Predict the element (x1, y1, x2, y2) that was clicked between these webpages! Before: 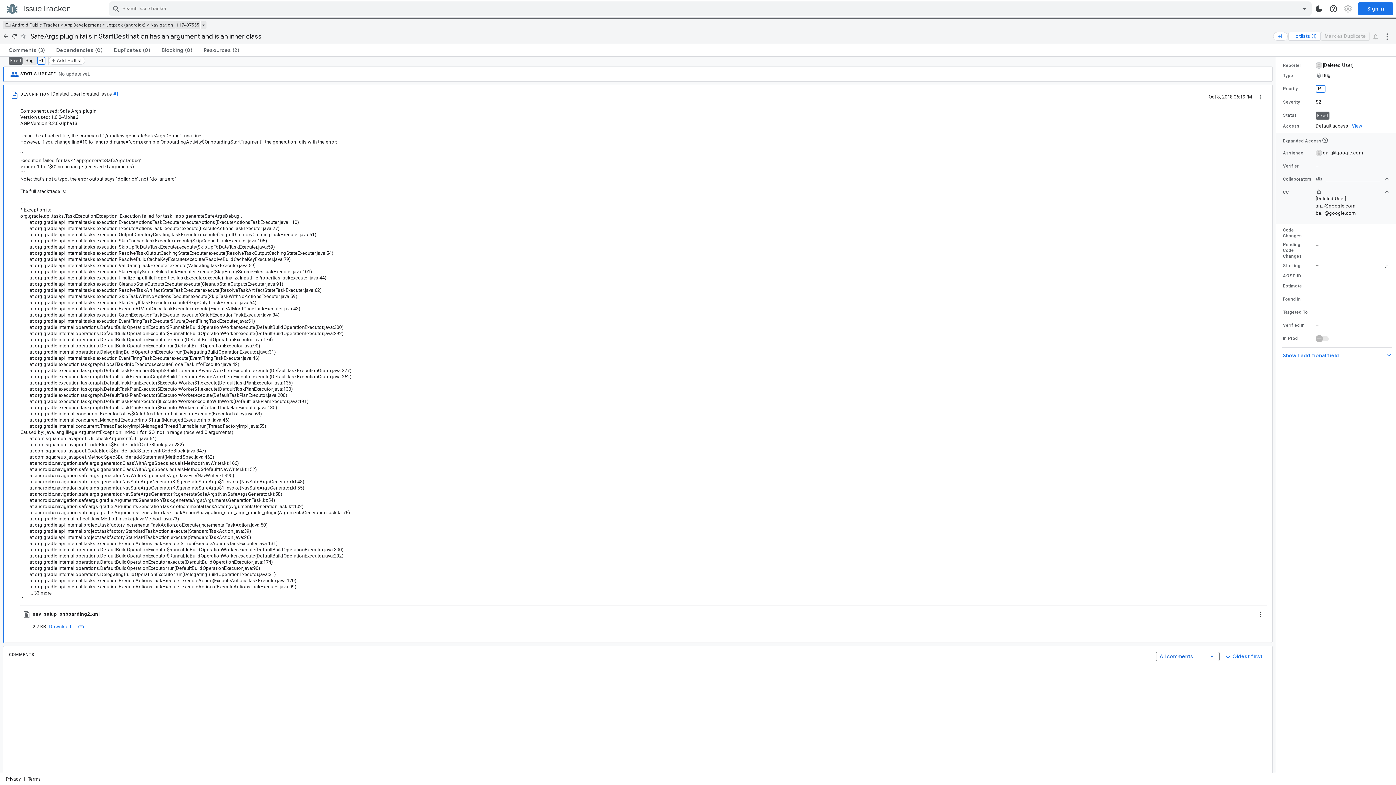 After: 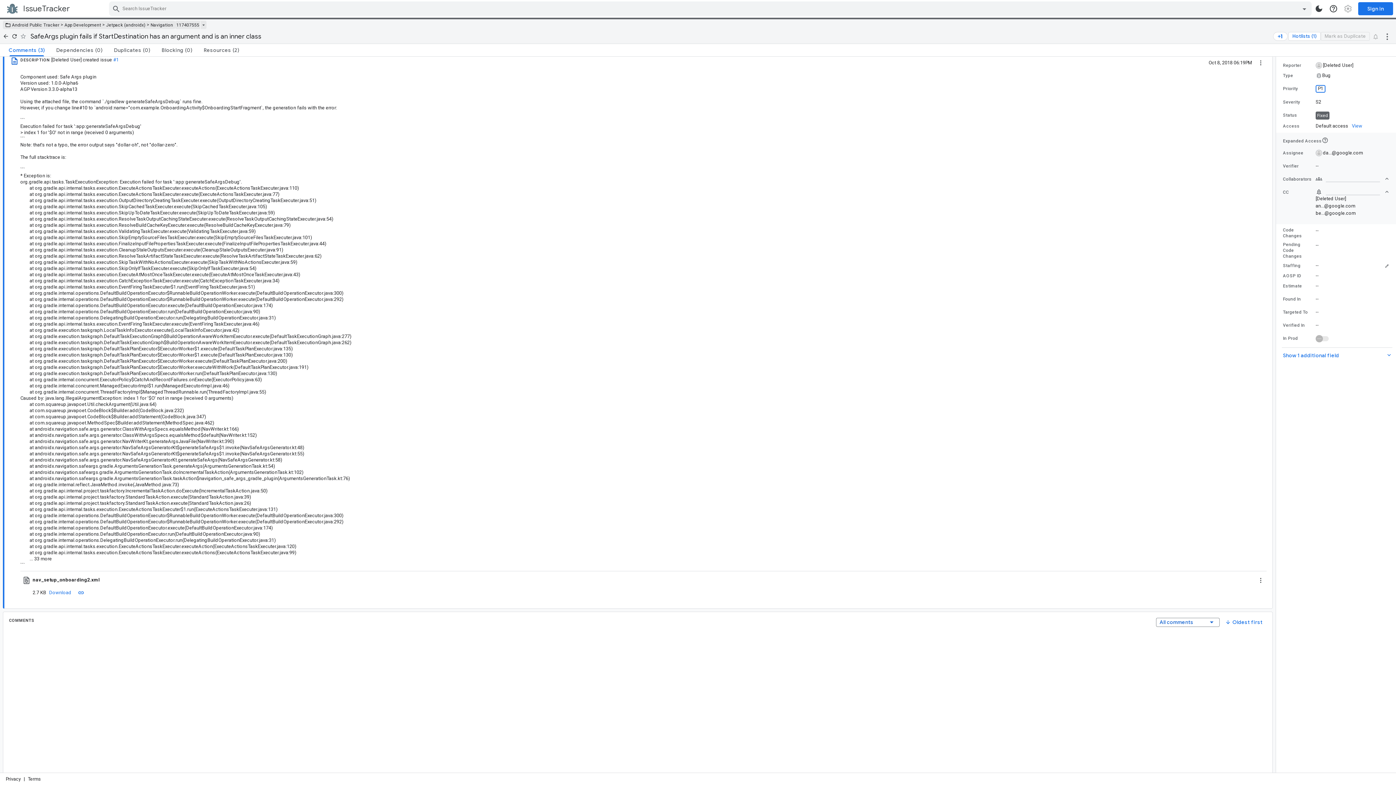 Action: label: Comment number1 bbox: (113, 91, 118, 96)